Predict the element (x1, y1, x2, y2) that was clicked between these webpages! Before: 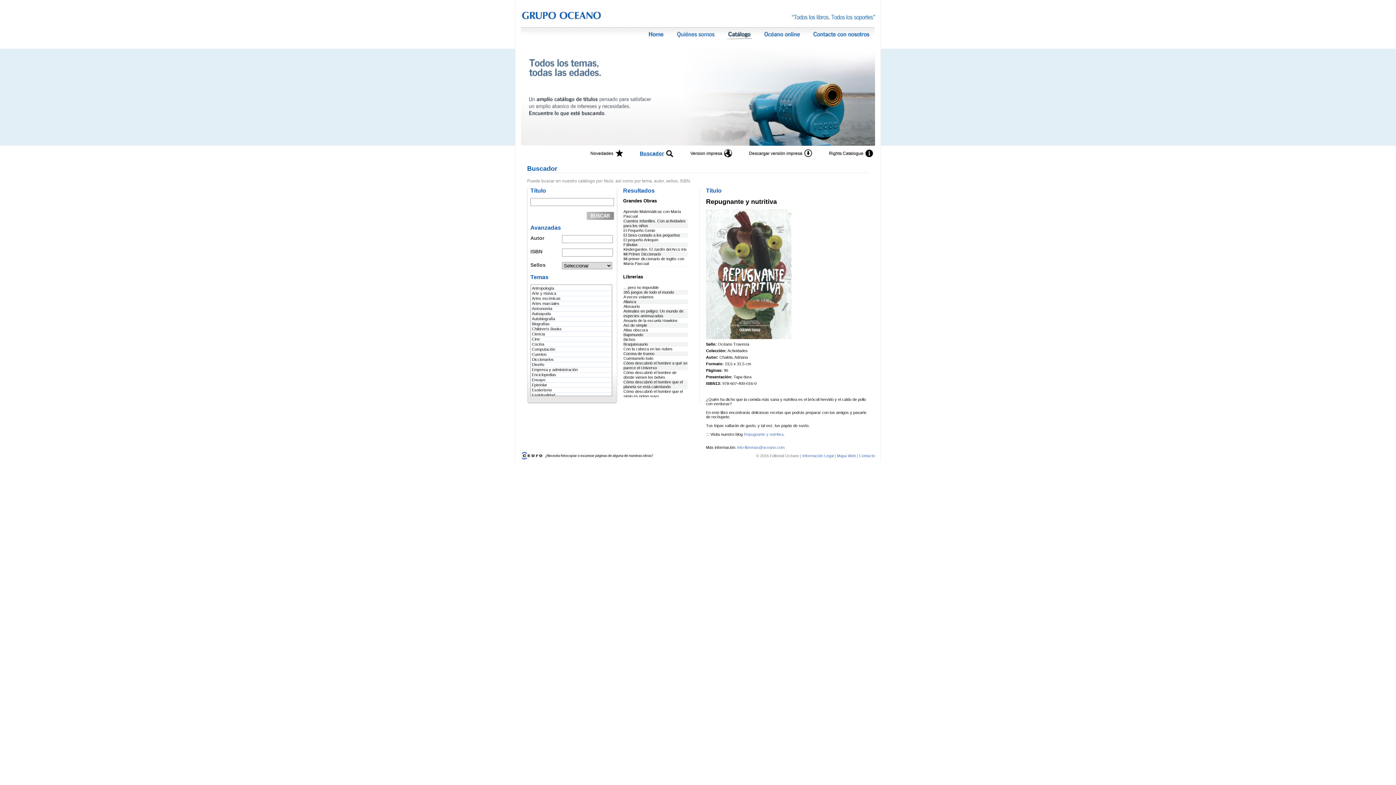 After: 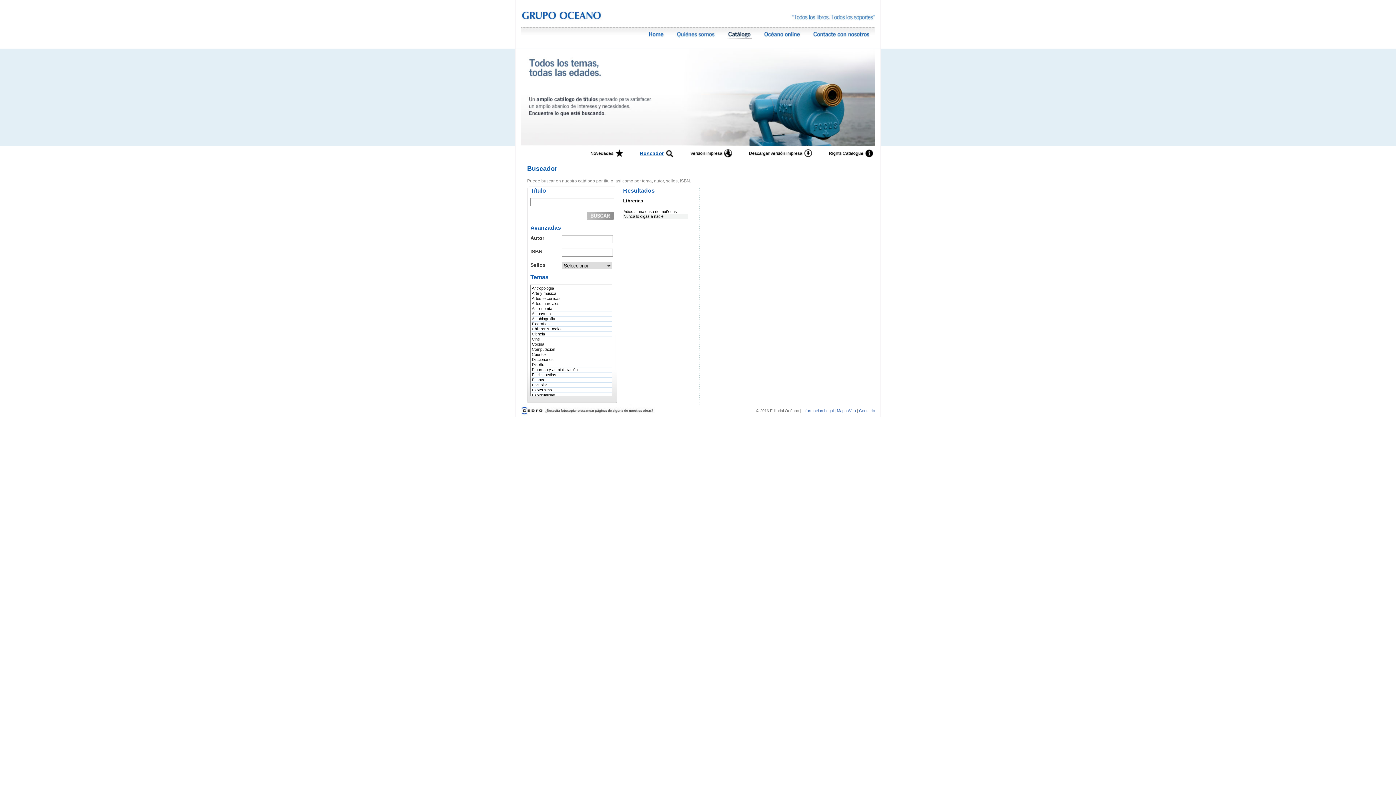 Action: label: Autobiografía bbox: (532, 316, 555, 321)